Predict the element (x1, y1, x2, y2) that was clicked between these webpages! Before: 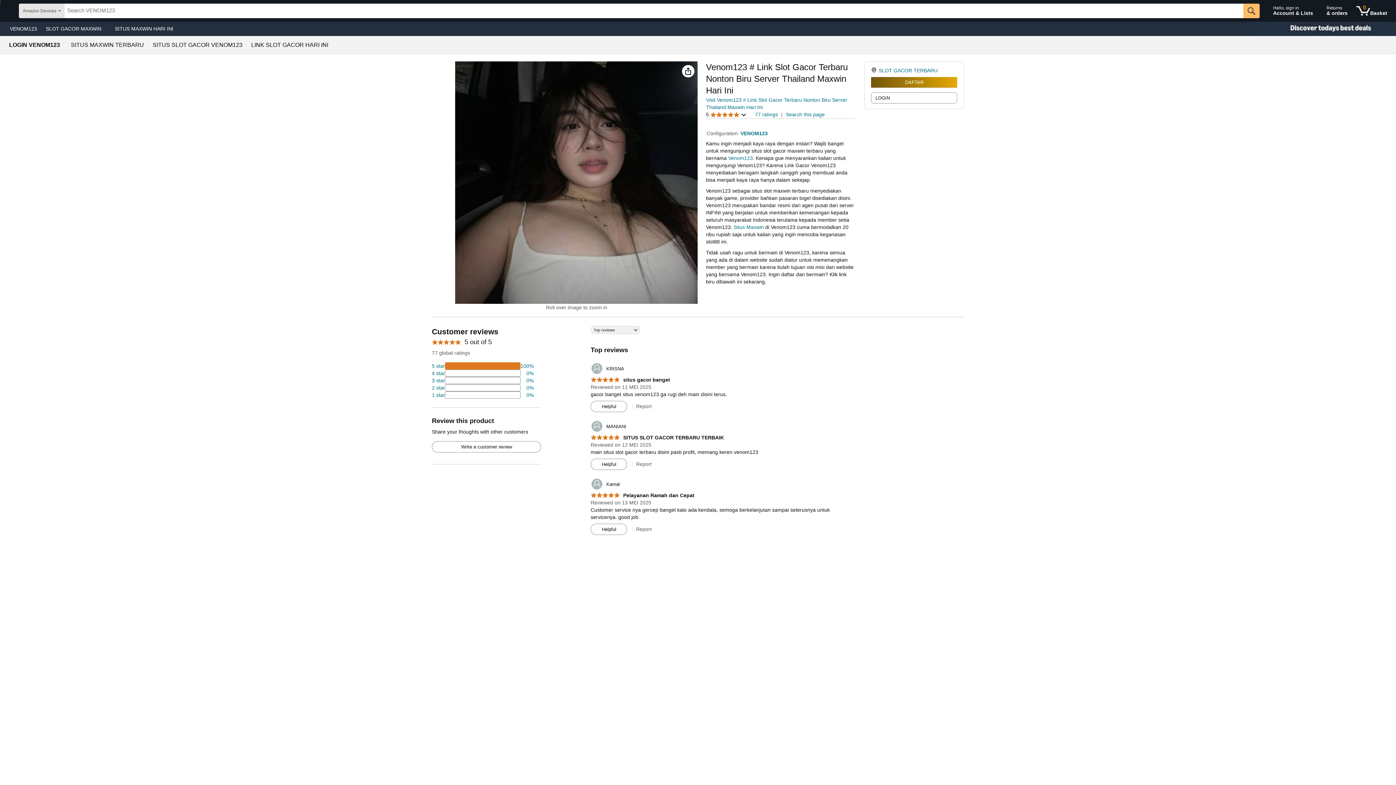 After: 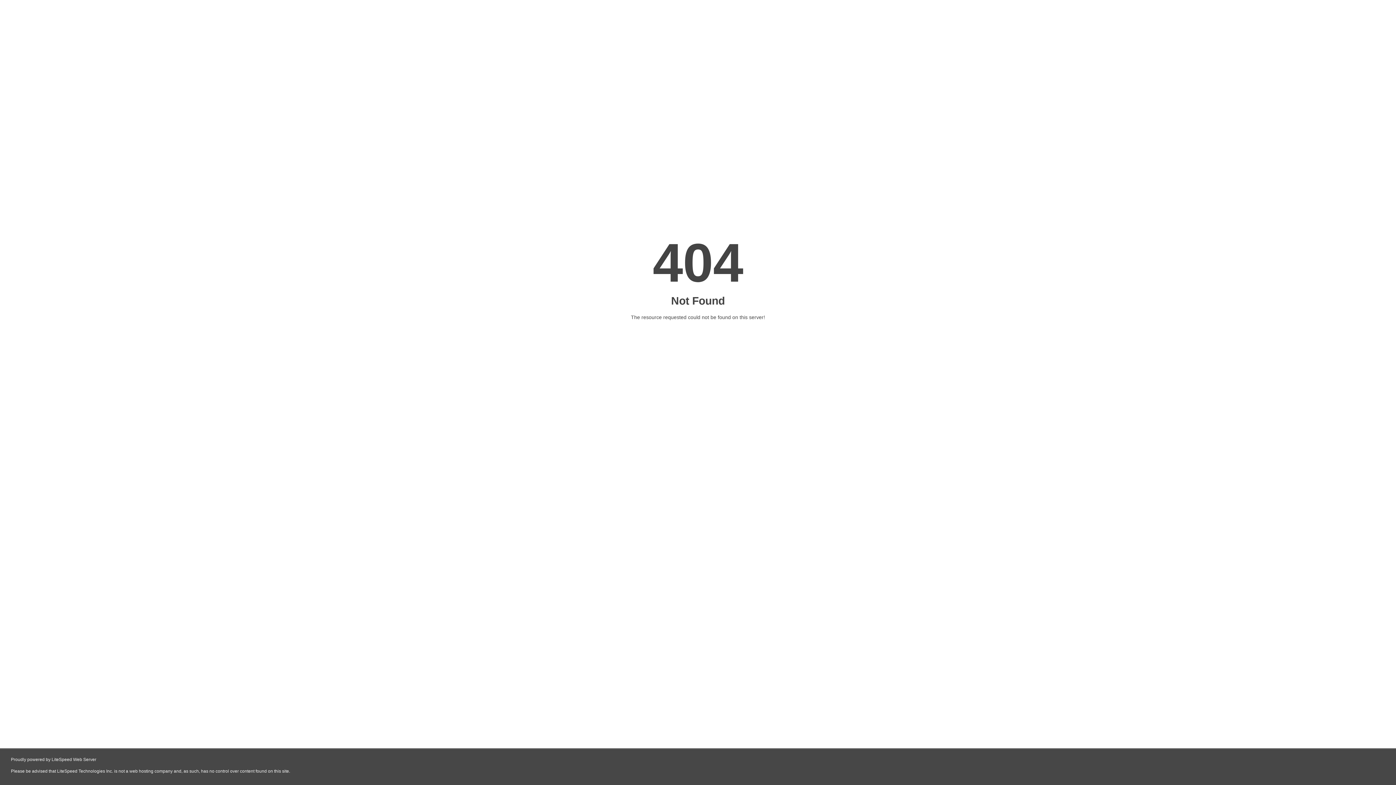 Action: label: 5.0 out of 5 stars
 situs gacor banget bbox: (590, 377, 670, 383)